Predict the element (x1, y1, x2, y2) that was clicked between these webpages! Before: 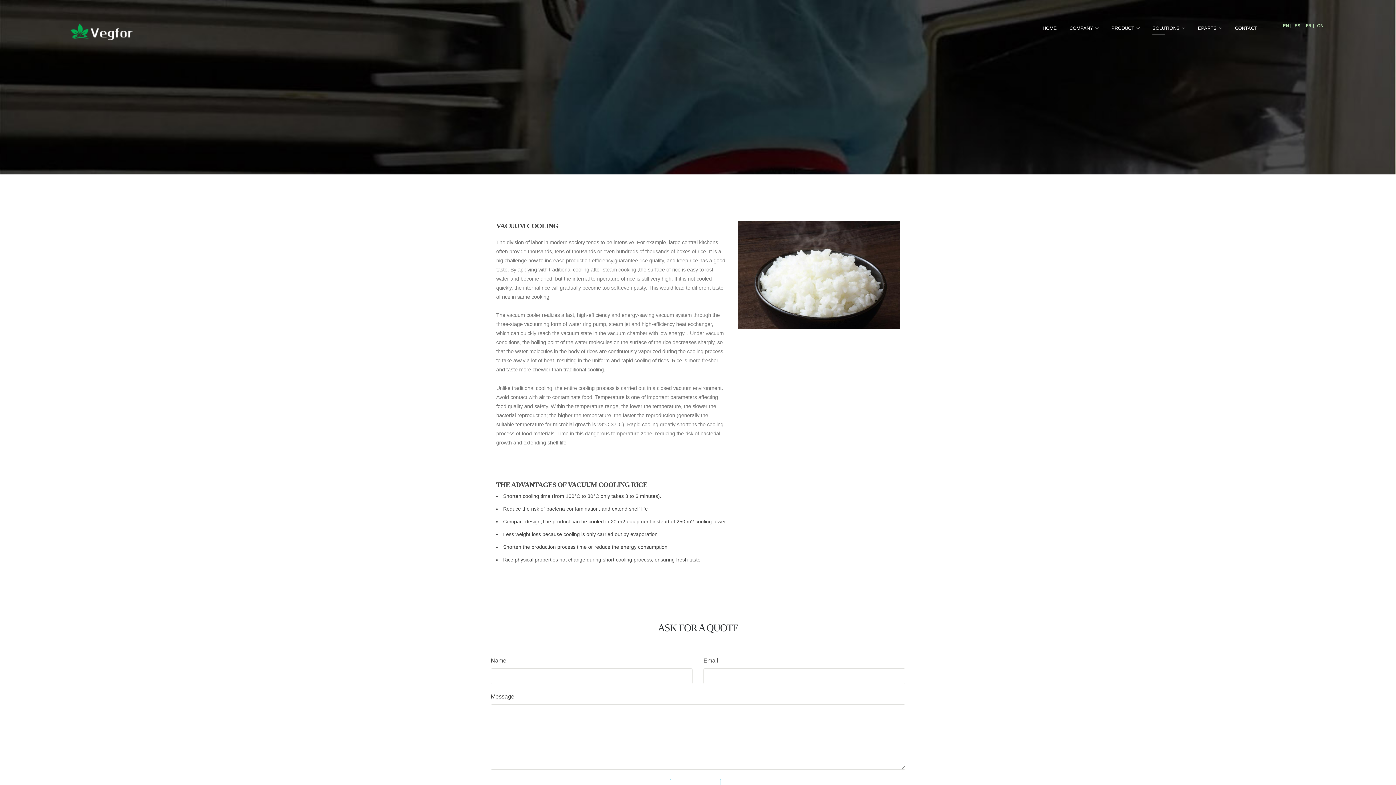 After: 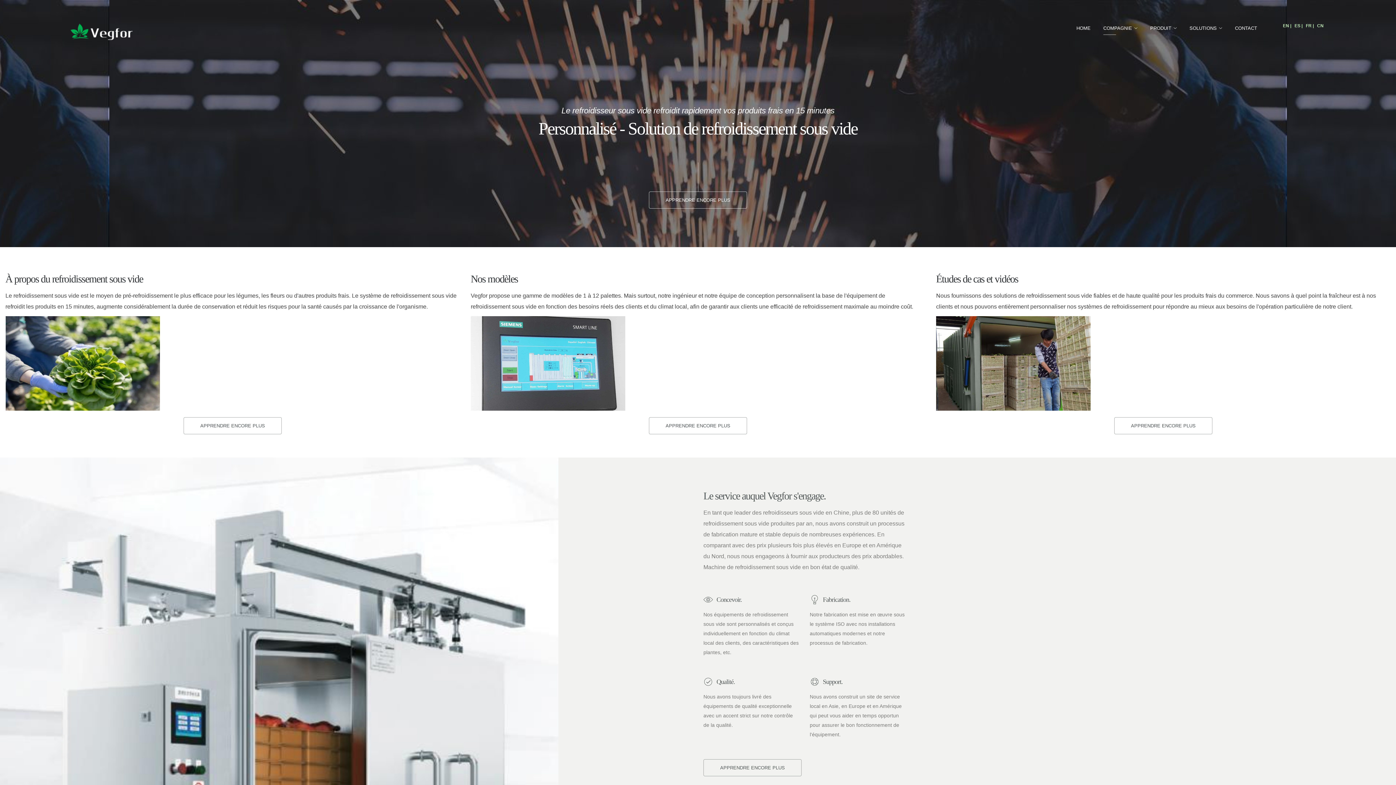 Action: label: FR | bbox: (1306, 22, 1314, 28)